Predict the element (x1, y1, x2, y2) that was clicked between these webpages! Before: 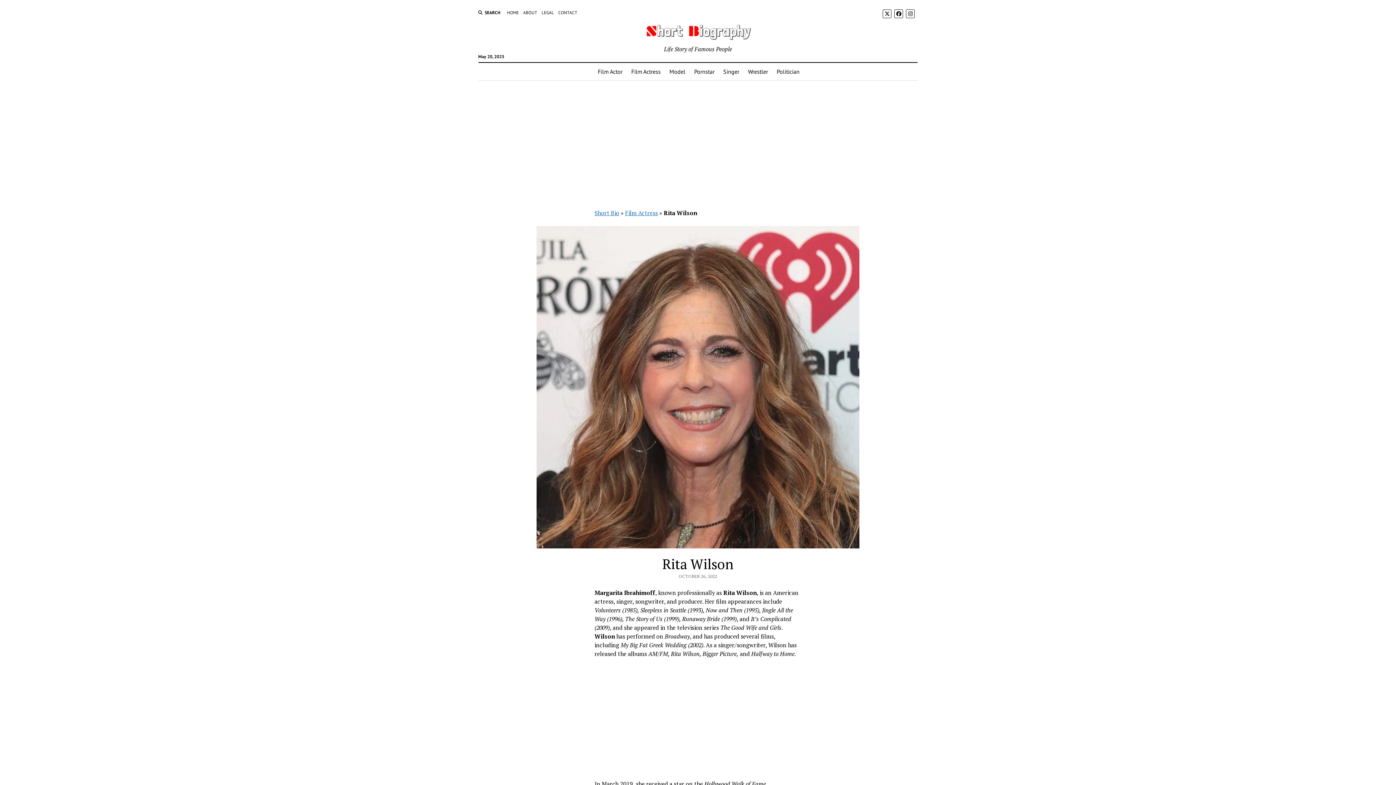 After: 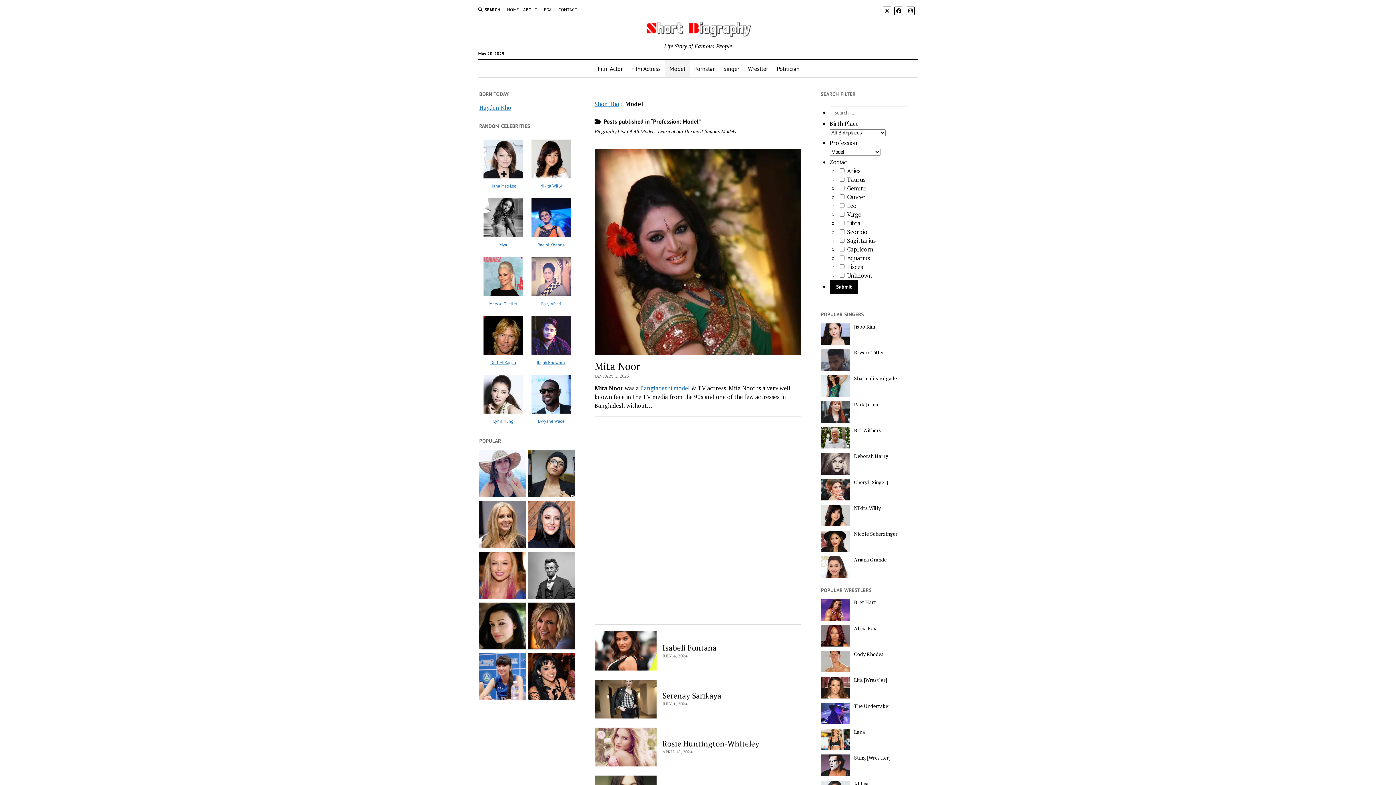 Action: label: Model bbox: (665, 62, 690, 80)